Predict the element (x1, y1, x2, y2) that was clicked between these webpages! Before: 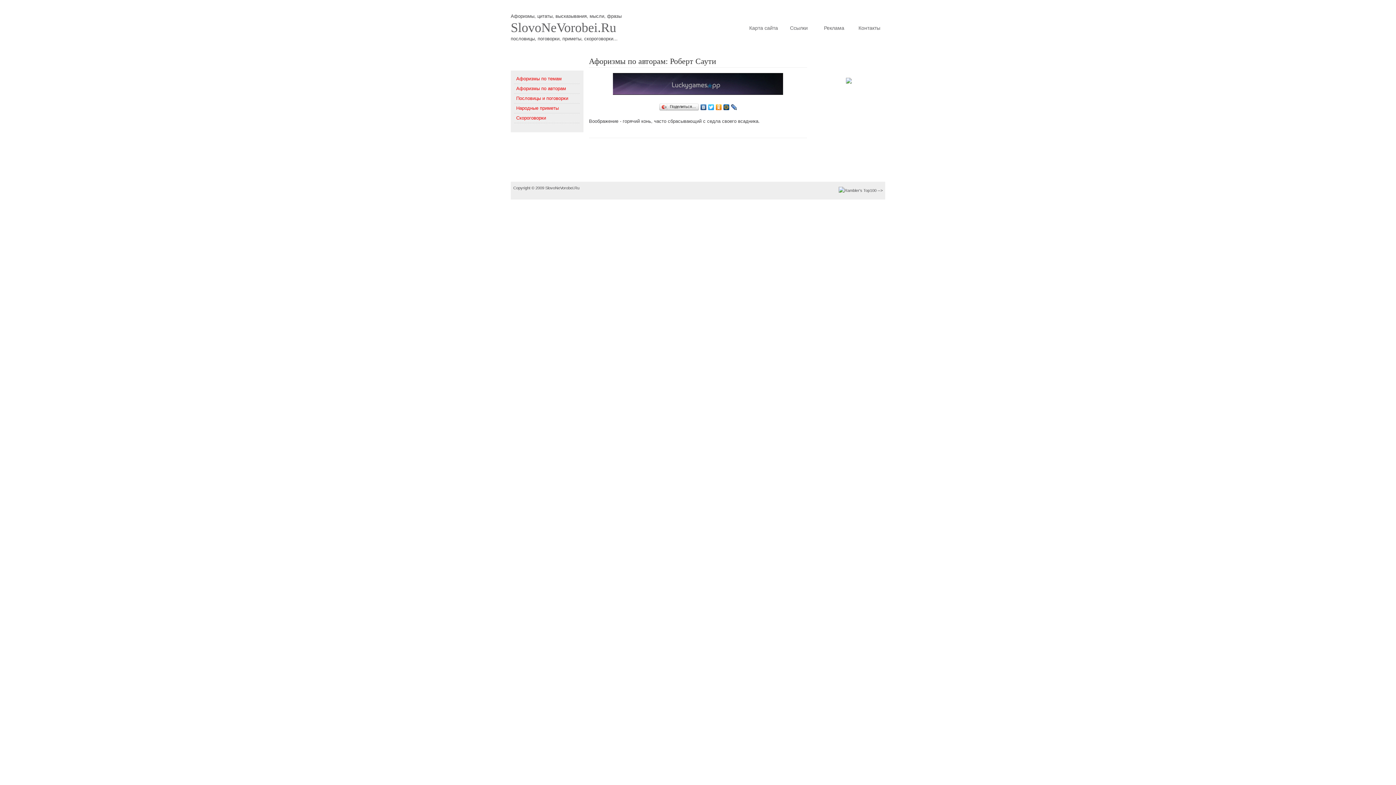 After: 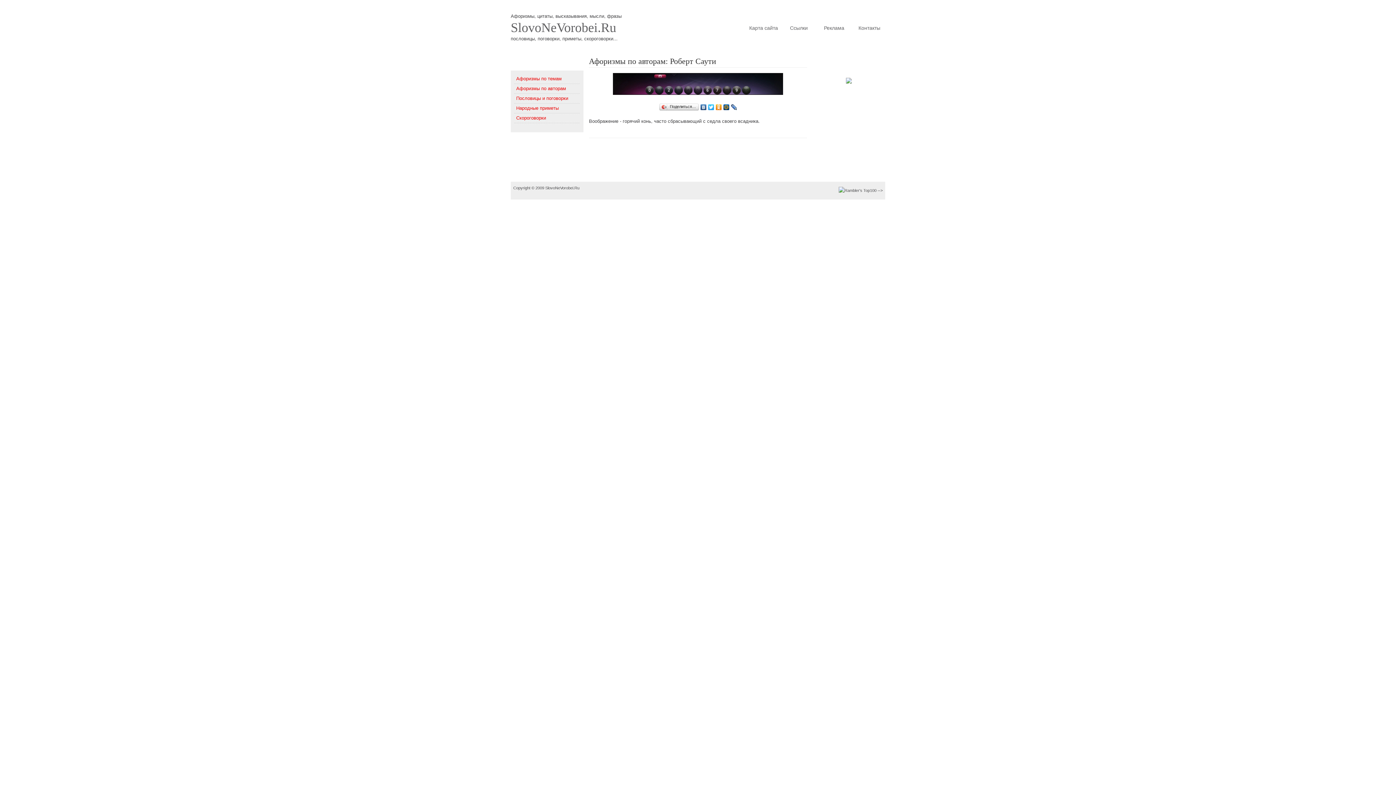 Action: bbox: (730, 102, 738, 112)